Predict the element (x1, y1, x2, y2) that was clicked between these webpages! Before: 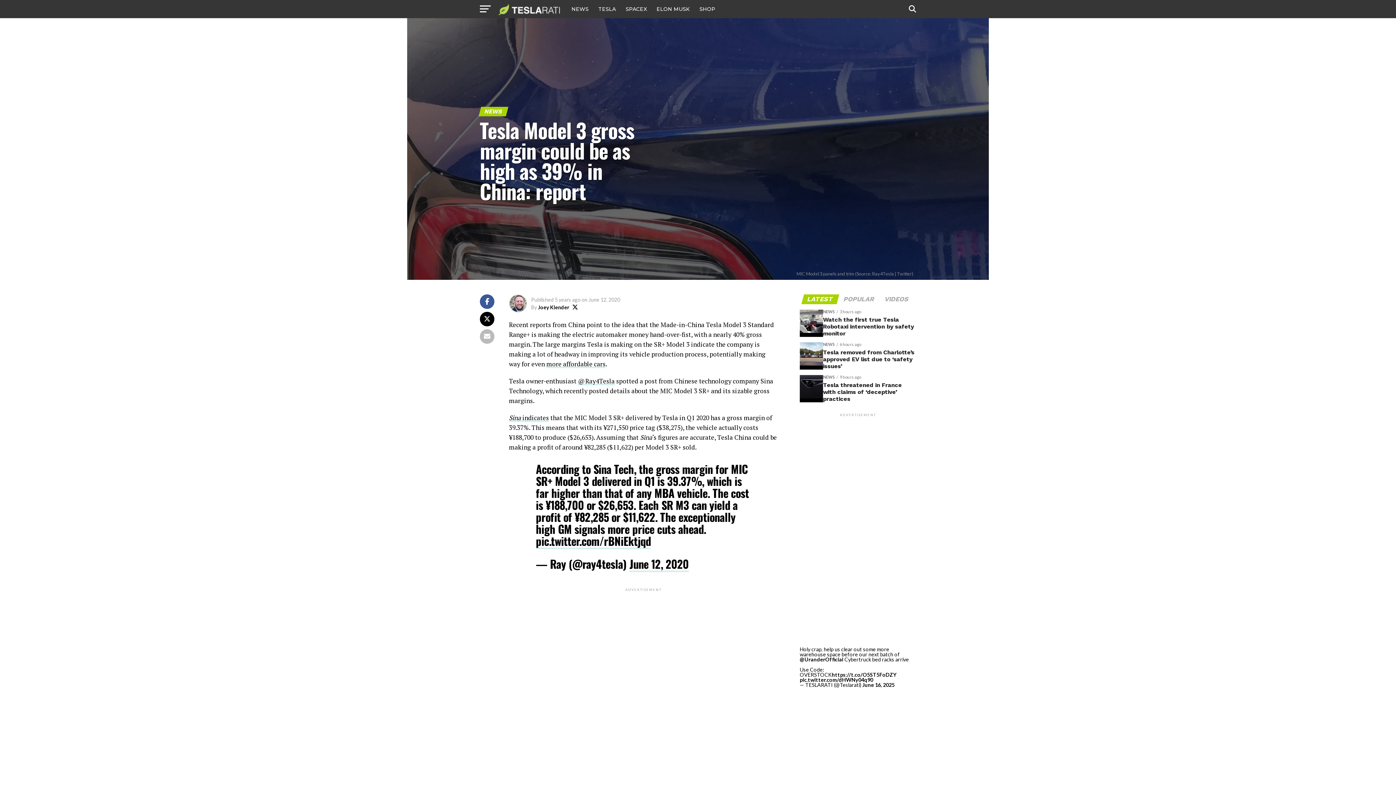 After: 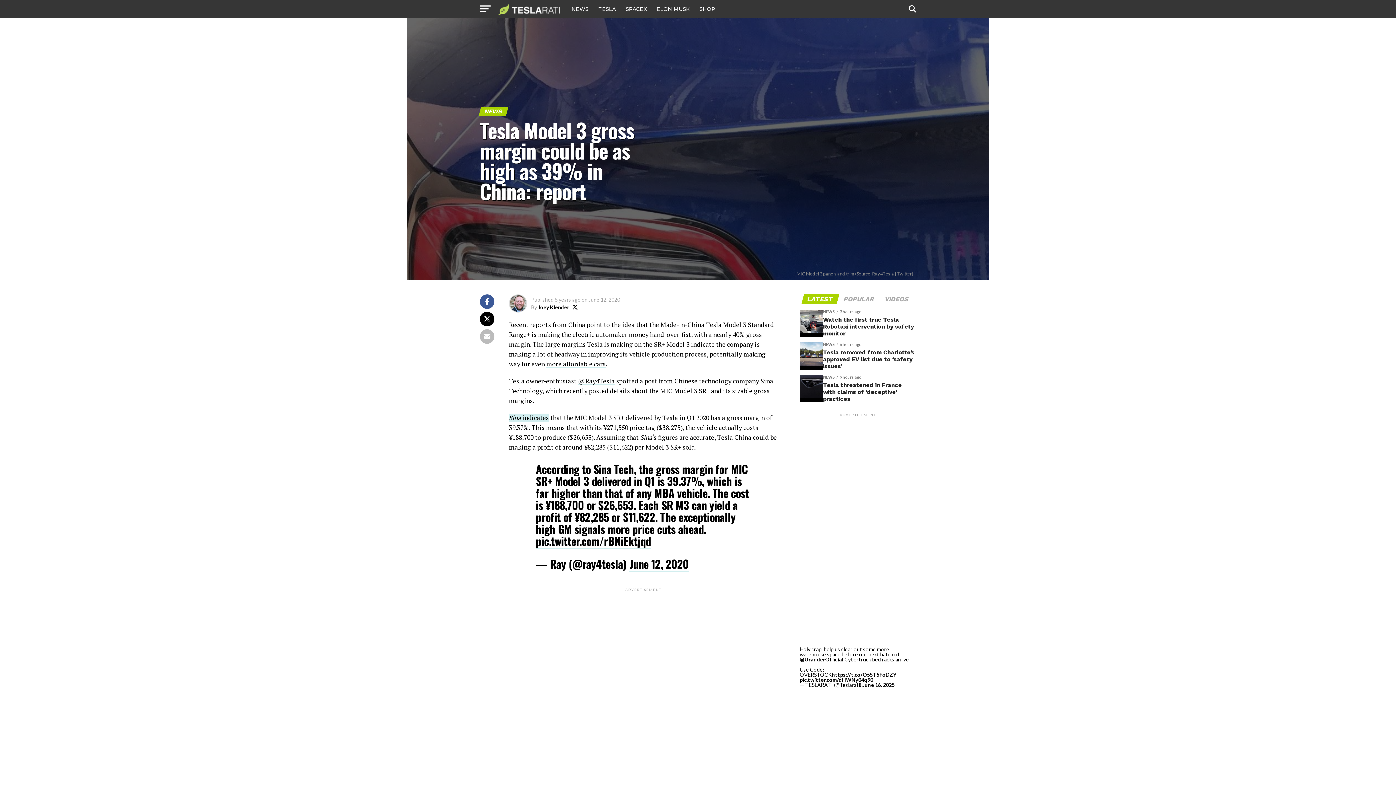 Action: label: Sina indicates bbox: (509, 413, 549, 422)